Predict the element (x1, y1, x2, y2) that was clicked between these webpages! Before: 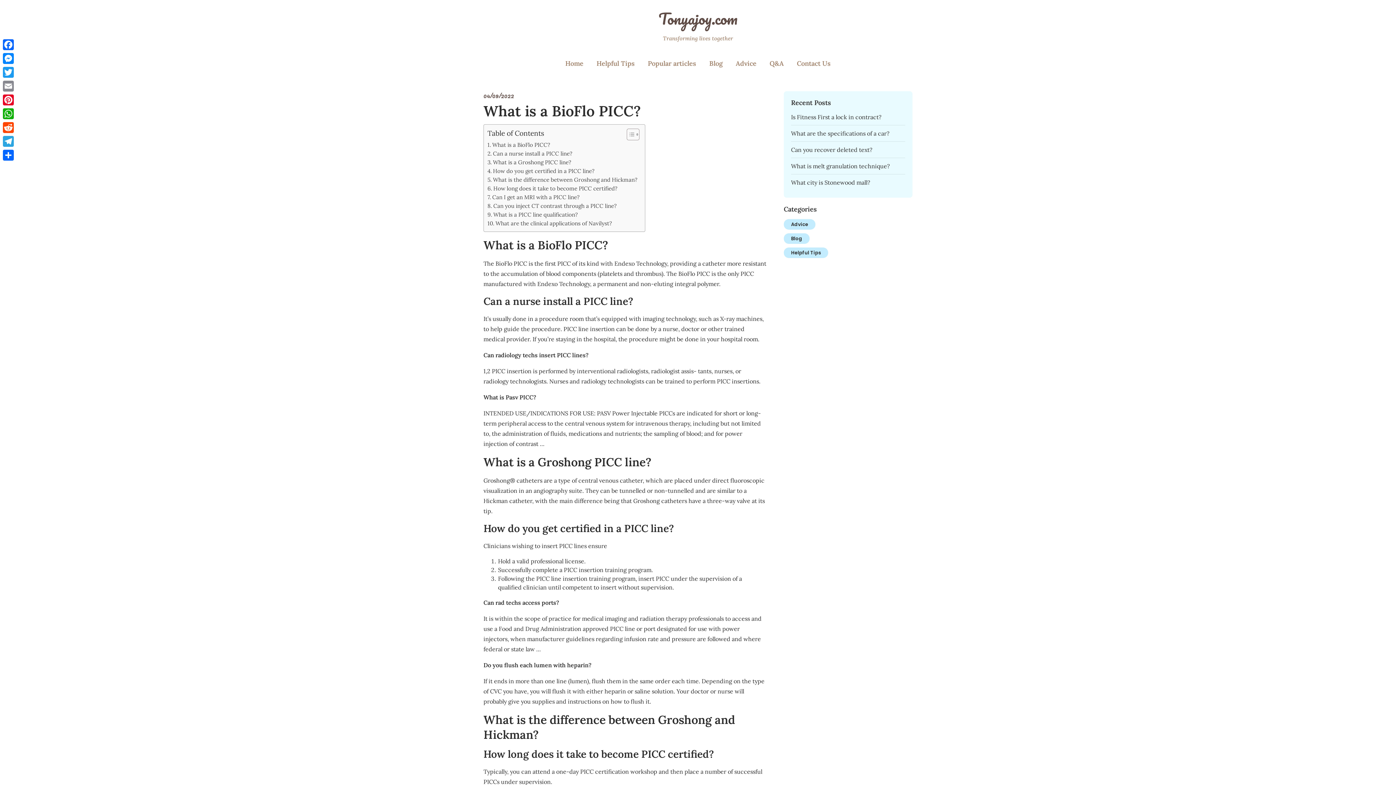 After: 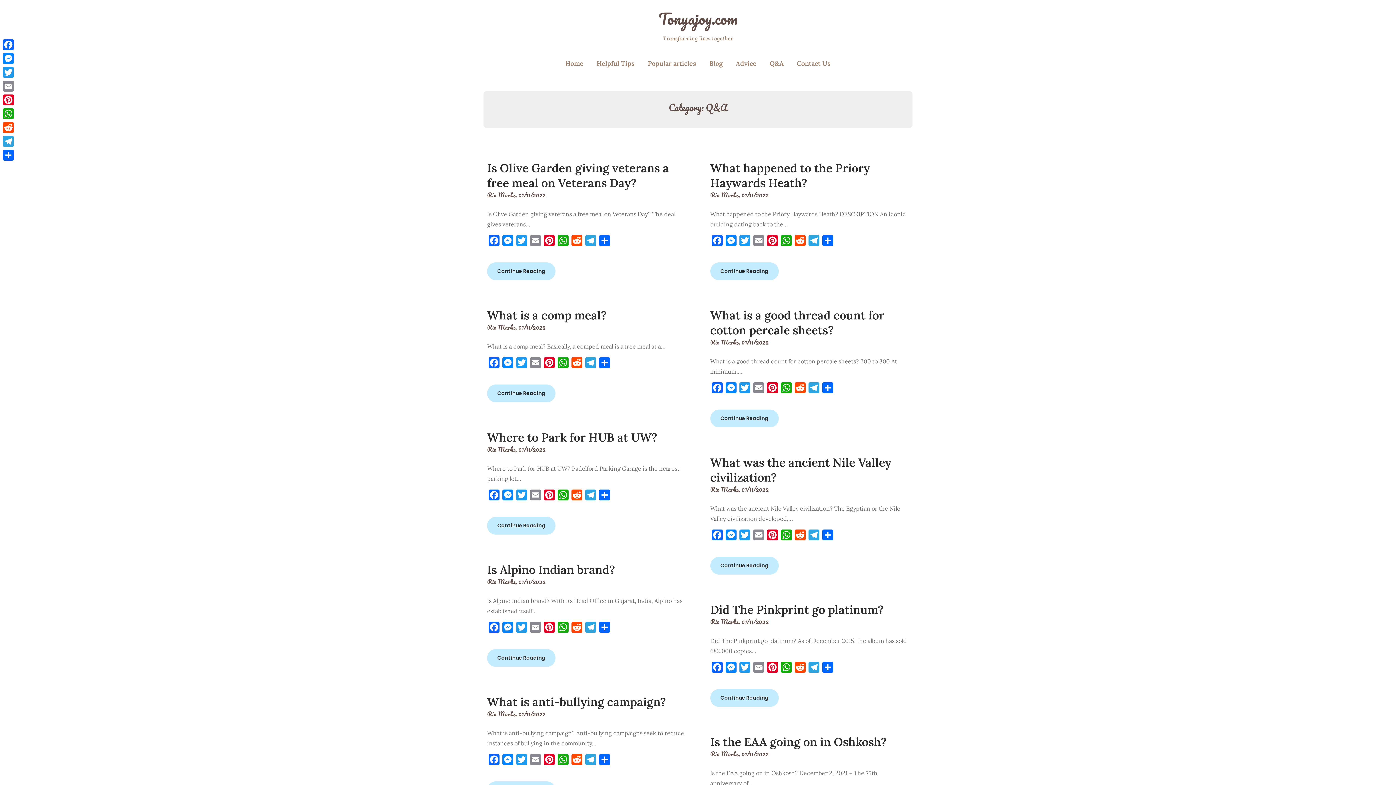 Action: label: Q&A bbox: (764, 50, 789, 76)